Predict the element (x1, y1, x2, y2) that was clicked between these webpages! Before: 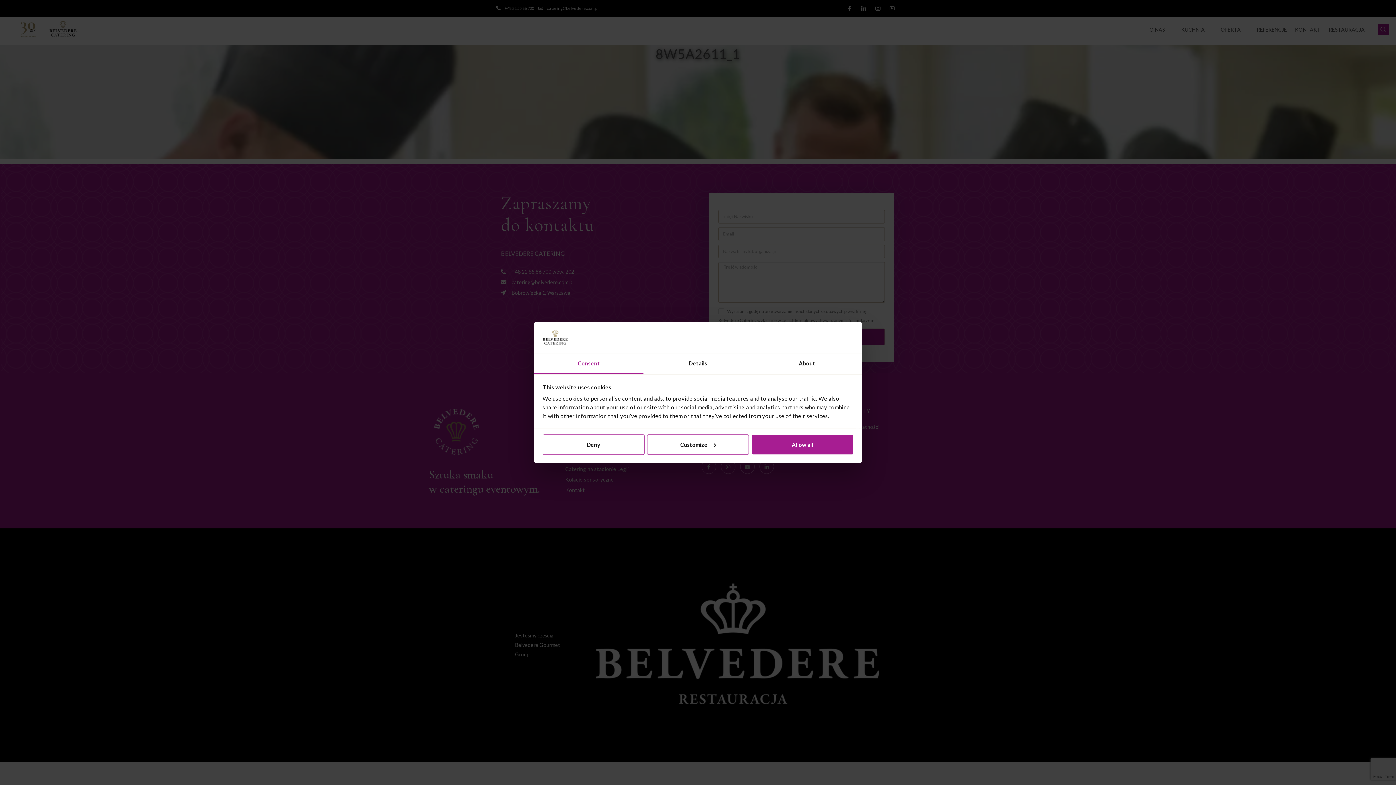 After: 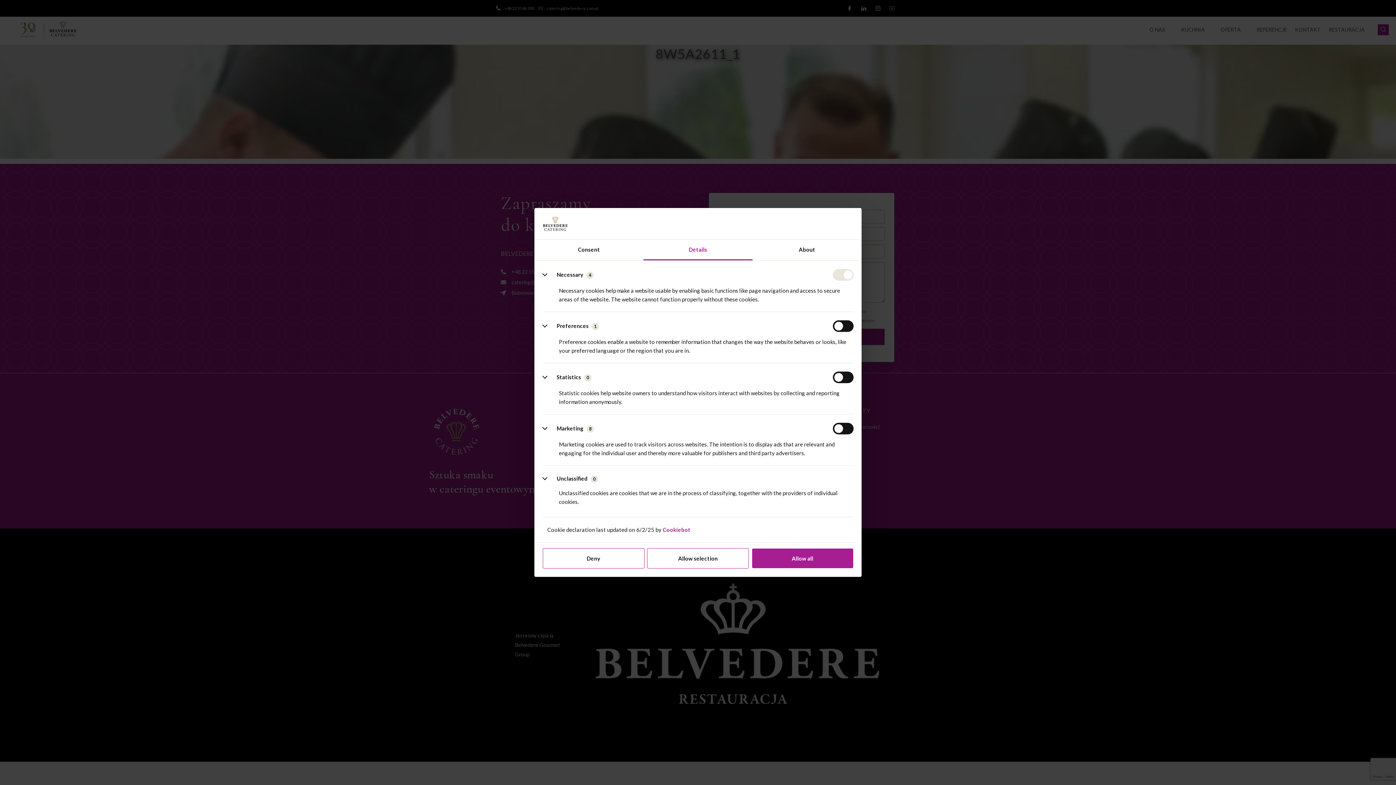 Action: bbox: (647, 434, 749, 454) label: Customize